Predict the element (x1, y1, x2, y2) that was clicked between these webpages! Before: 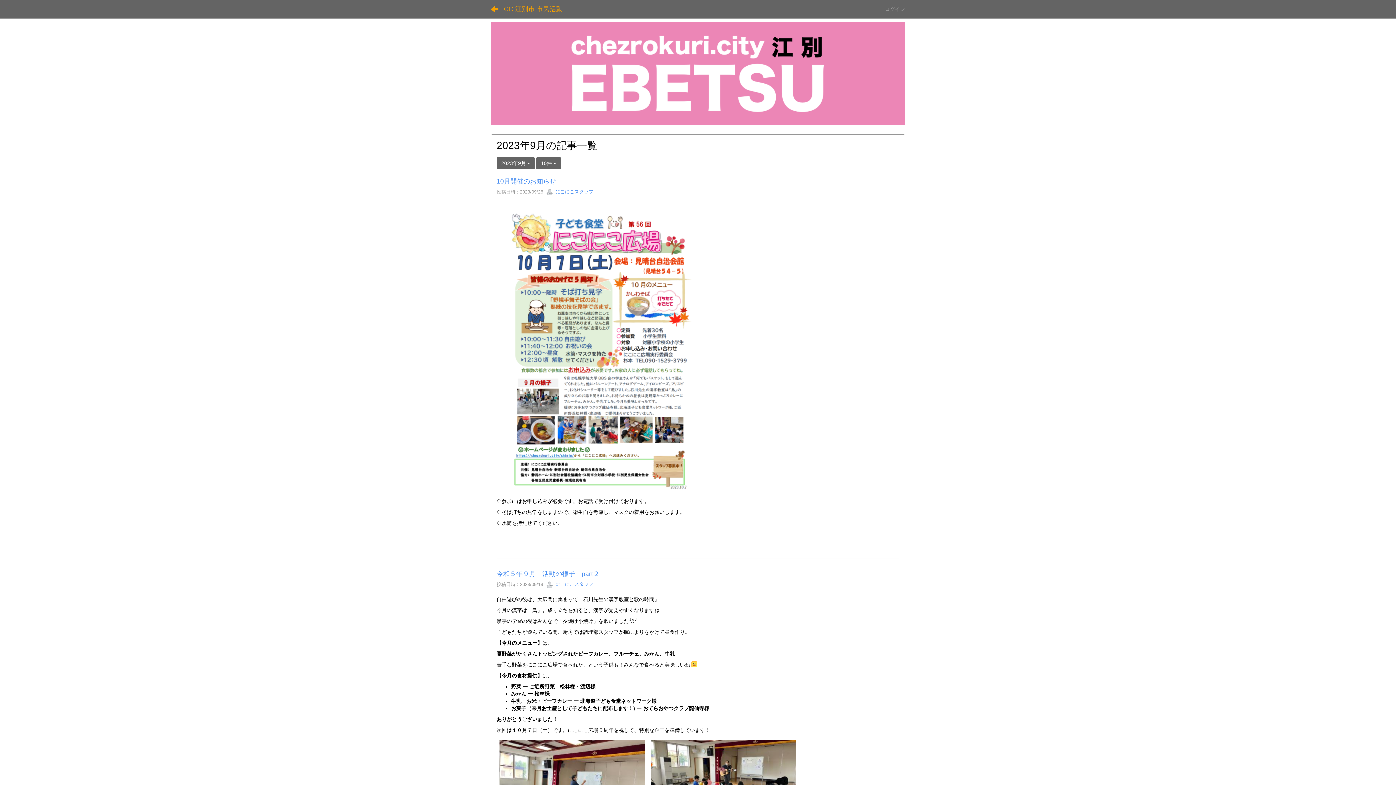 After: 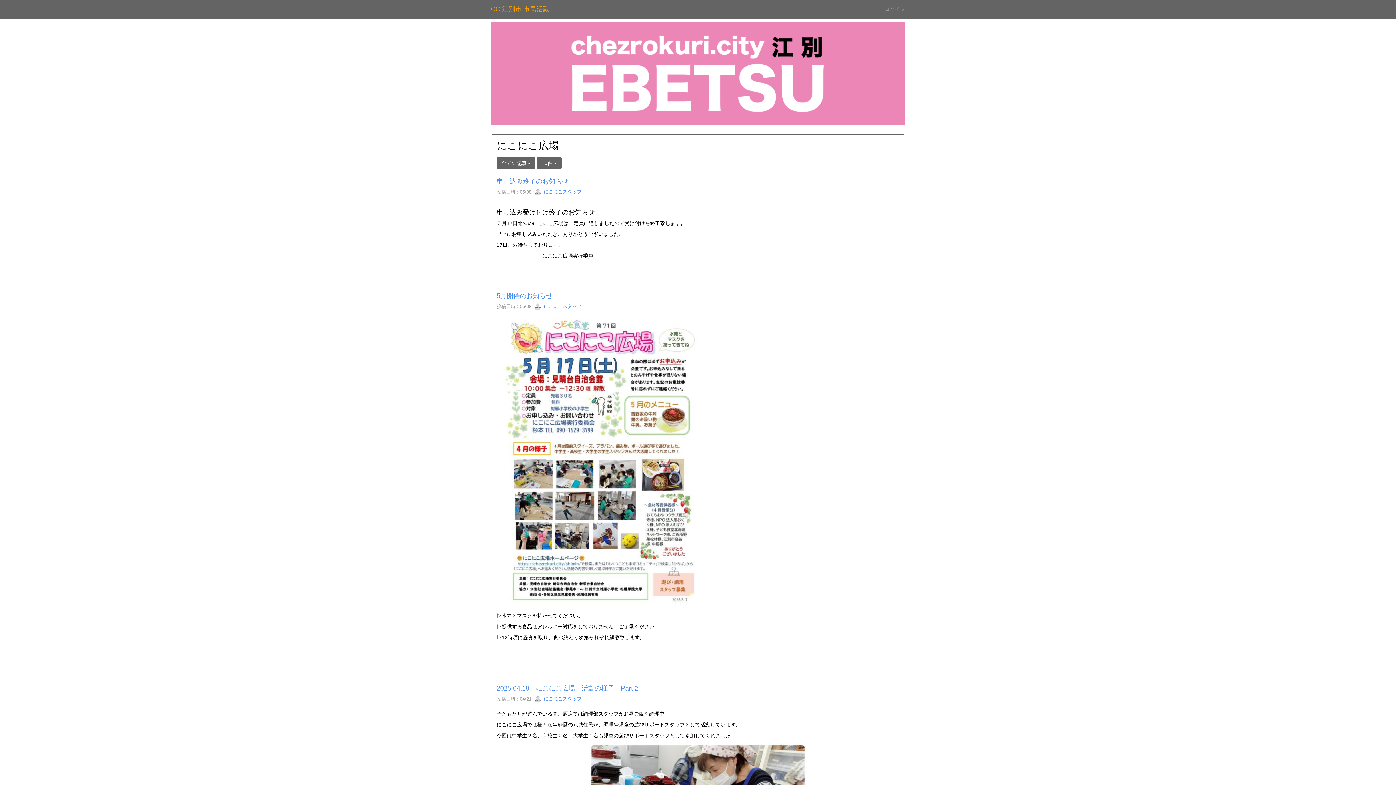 Action: bbox: (485, 0, 504, 18)